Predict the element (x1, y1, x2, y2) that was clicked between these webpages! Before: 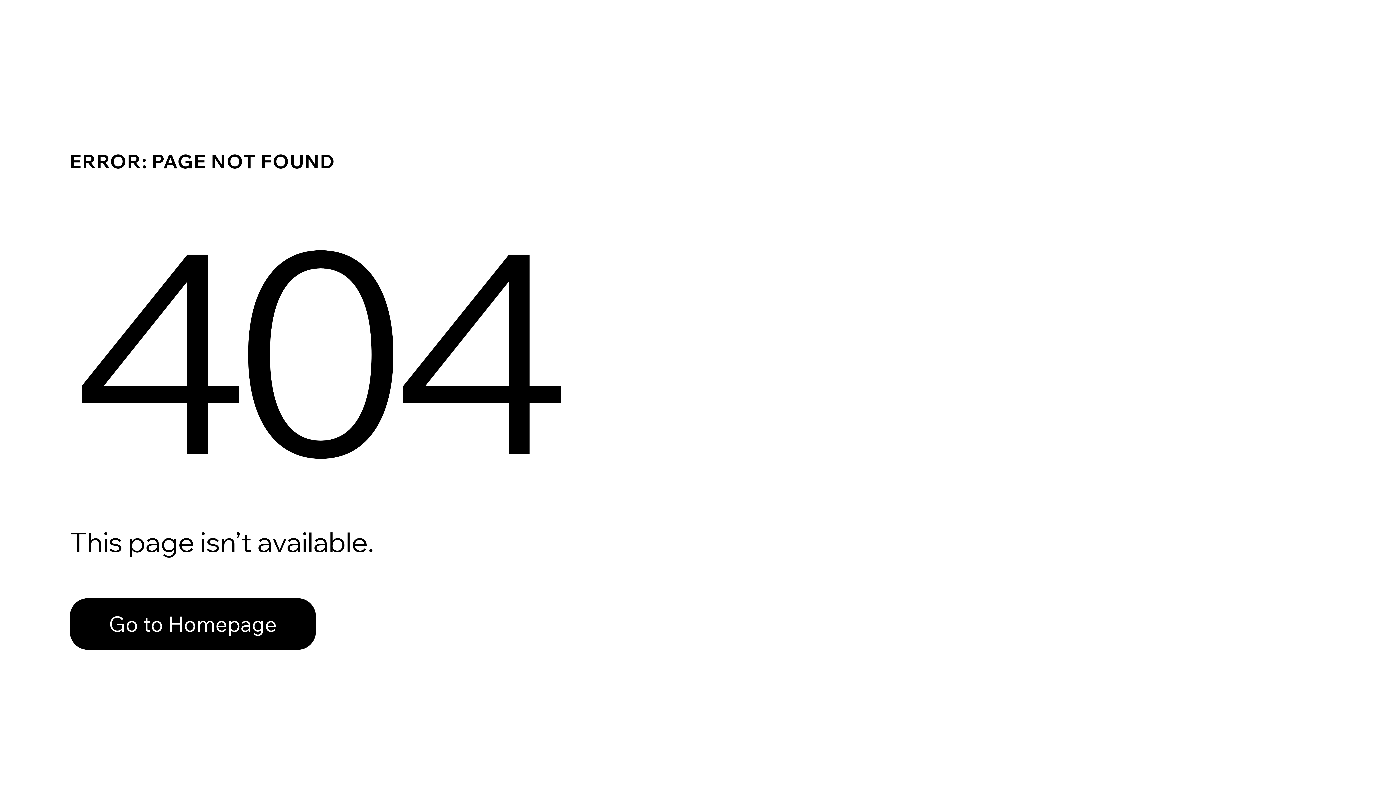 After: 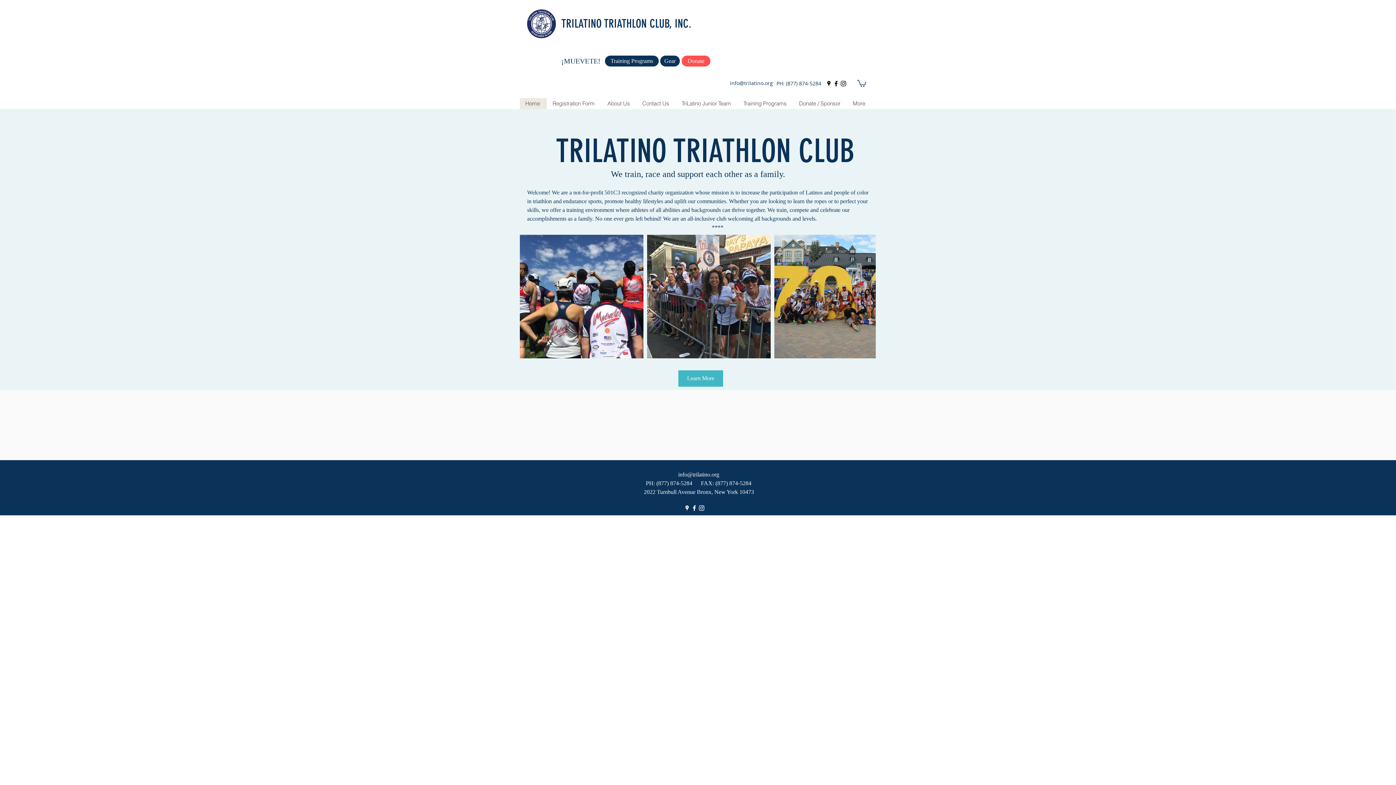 Action: label: Go to Homepage bbox: (69, 598, 316, 650)